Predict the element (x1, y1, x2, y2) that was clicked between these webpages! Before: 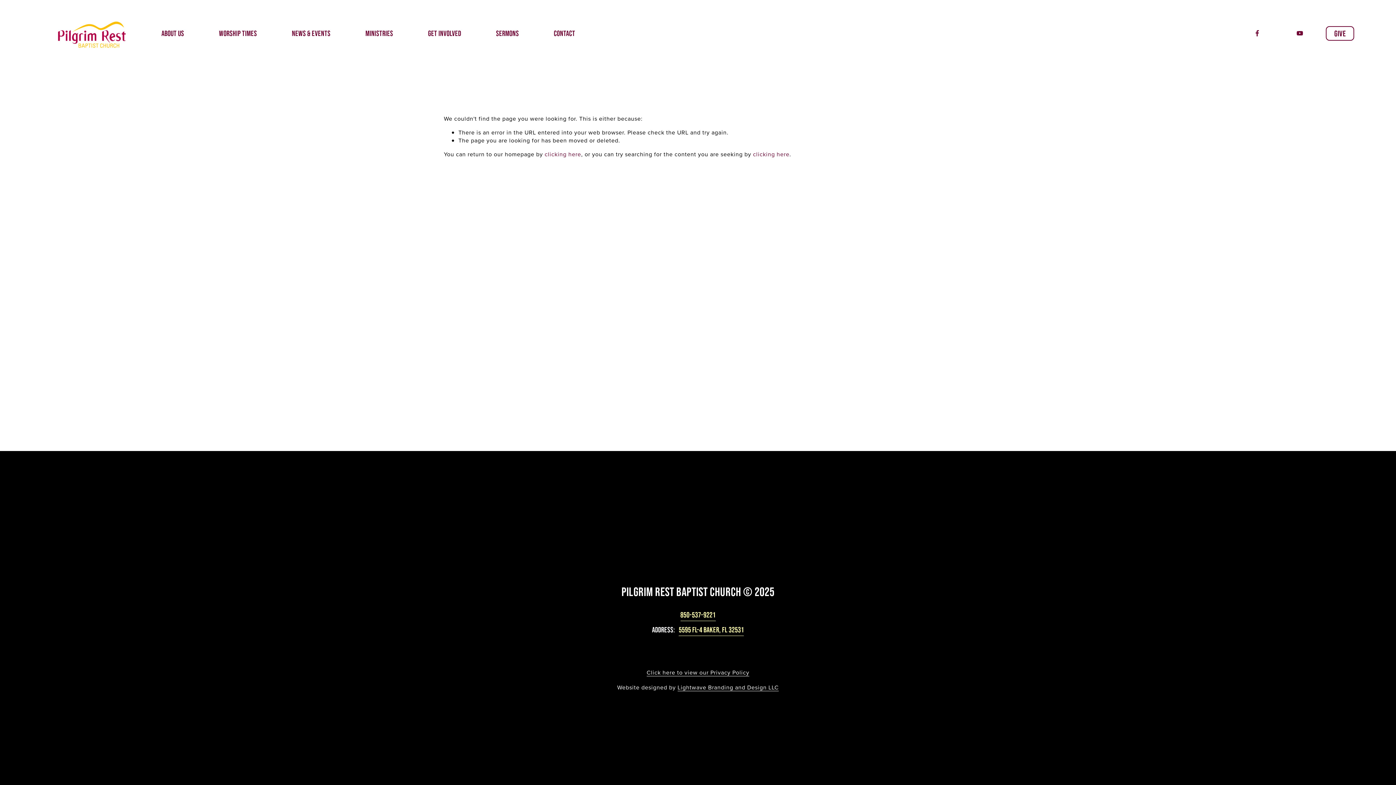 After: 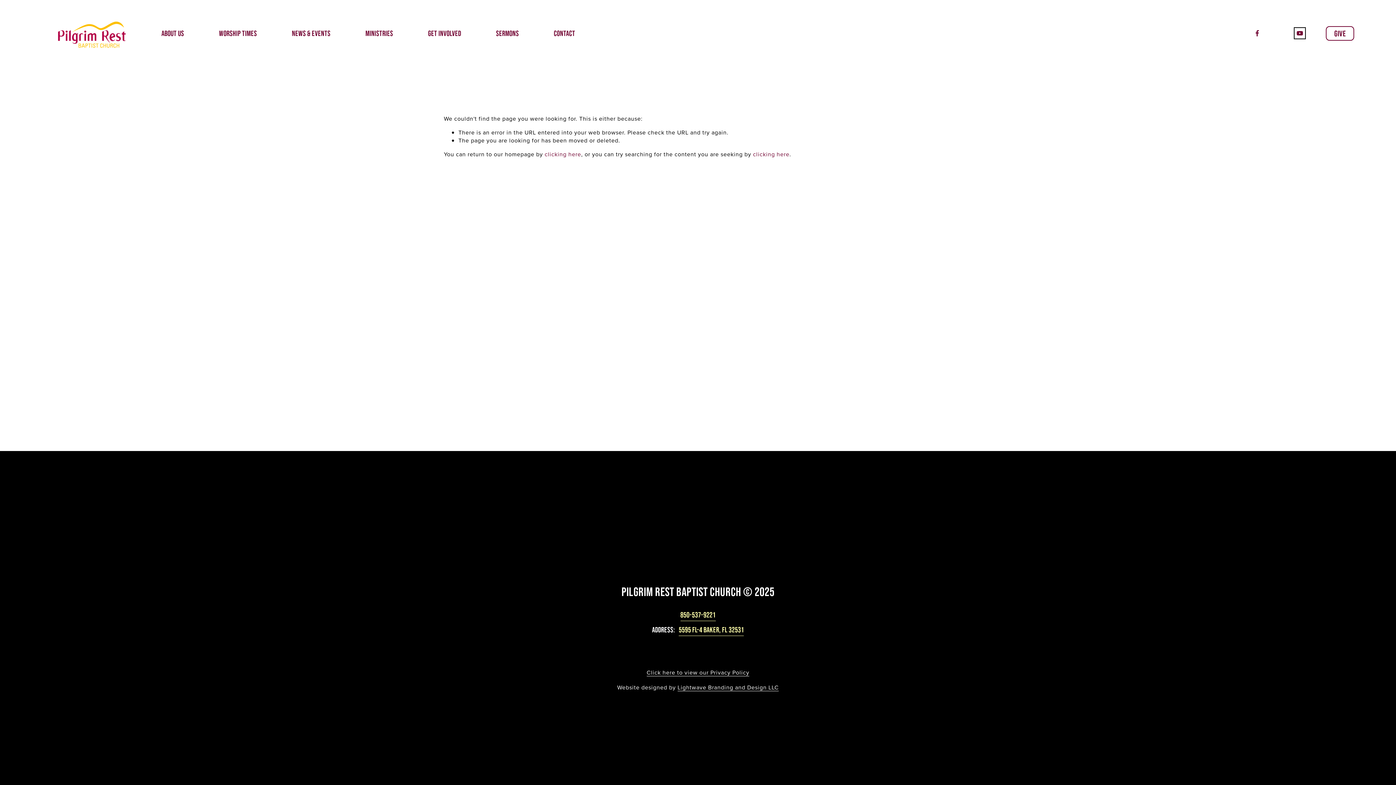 Action: bbox: (1296, 29, 1303, 37) label: YouTube